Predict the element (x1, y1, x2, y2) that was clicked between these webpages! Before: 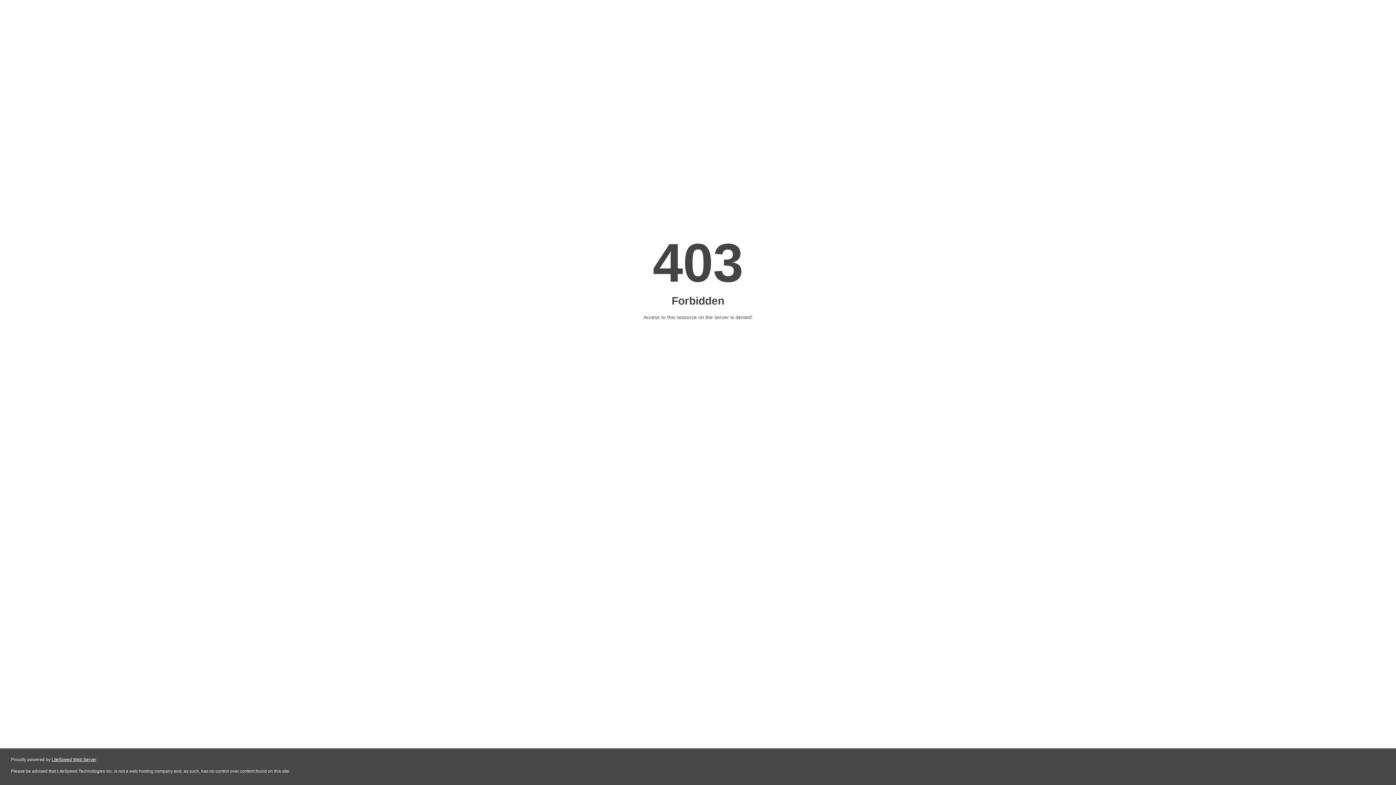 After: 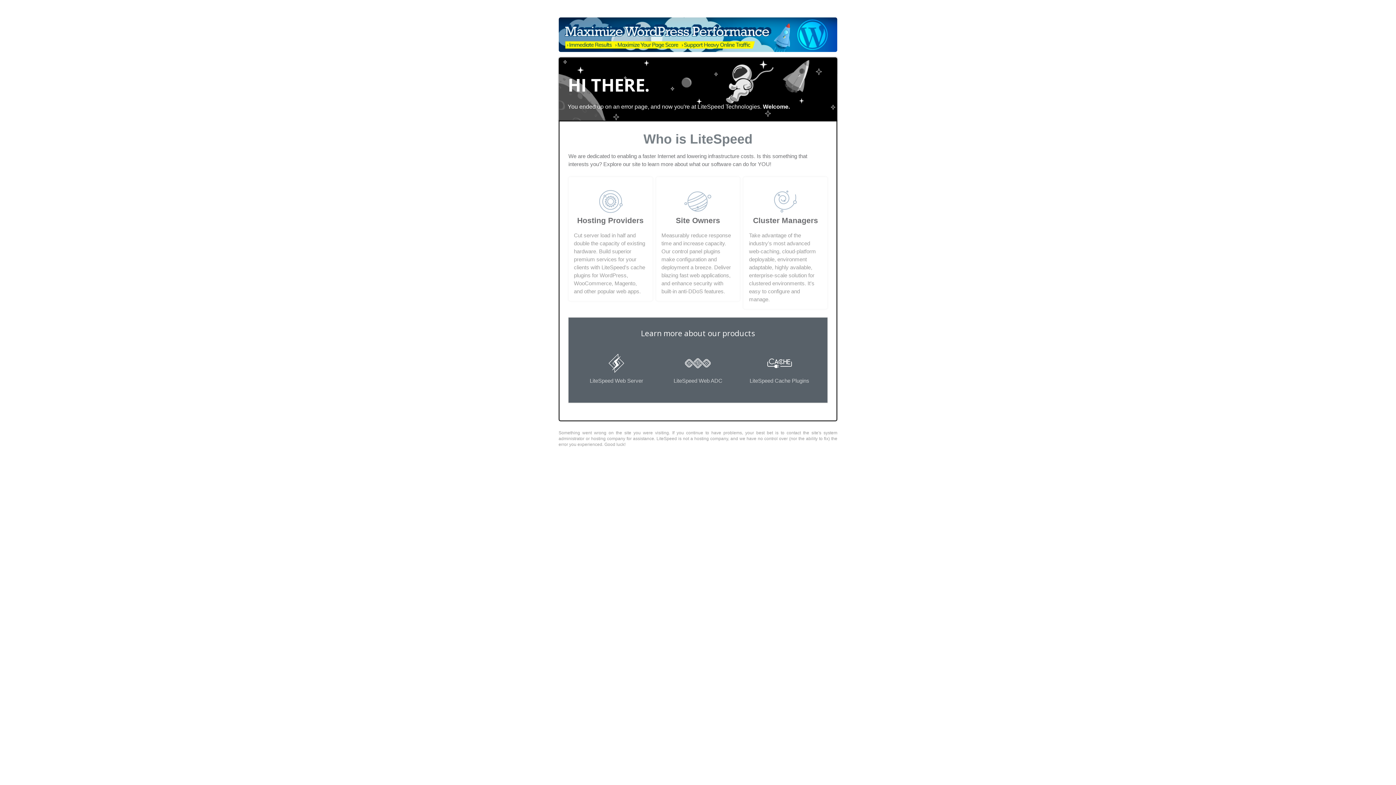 Action: bbox: (51, 757, 96, 762) label: LiteSpeed Web Server